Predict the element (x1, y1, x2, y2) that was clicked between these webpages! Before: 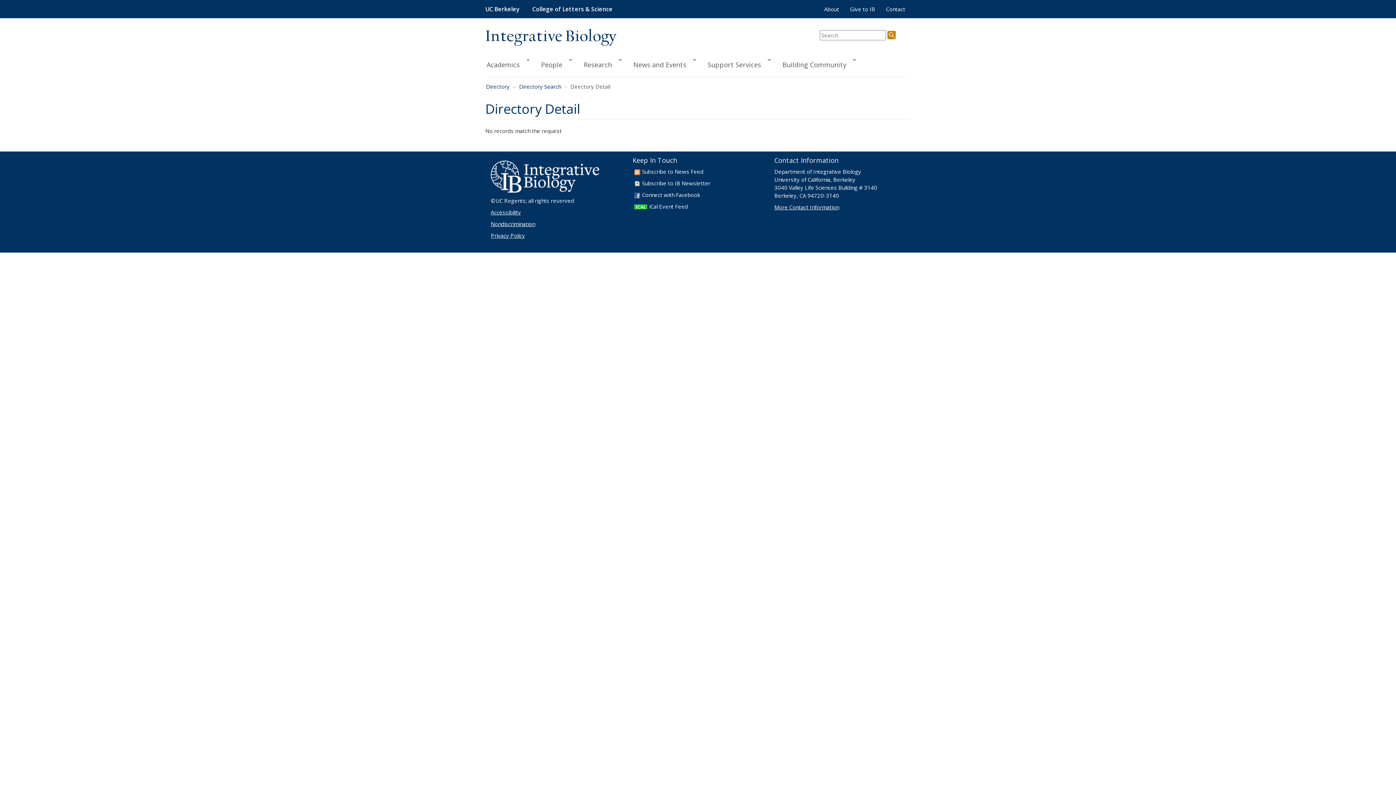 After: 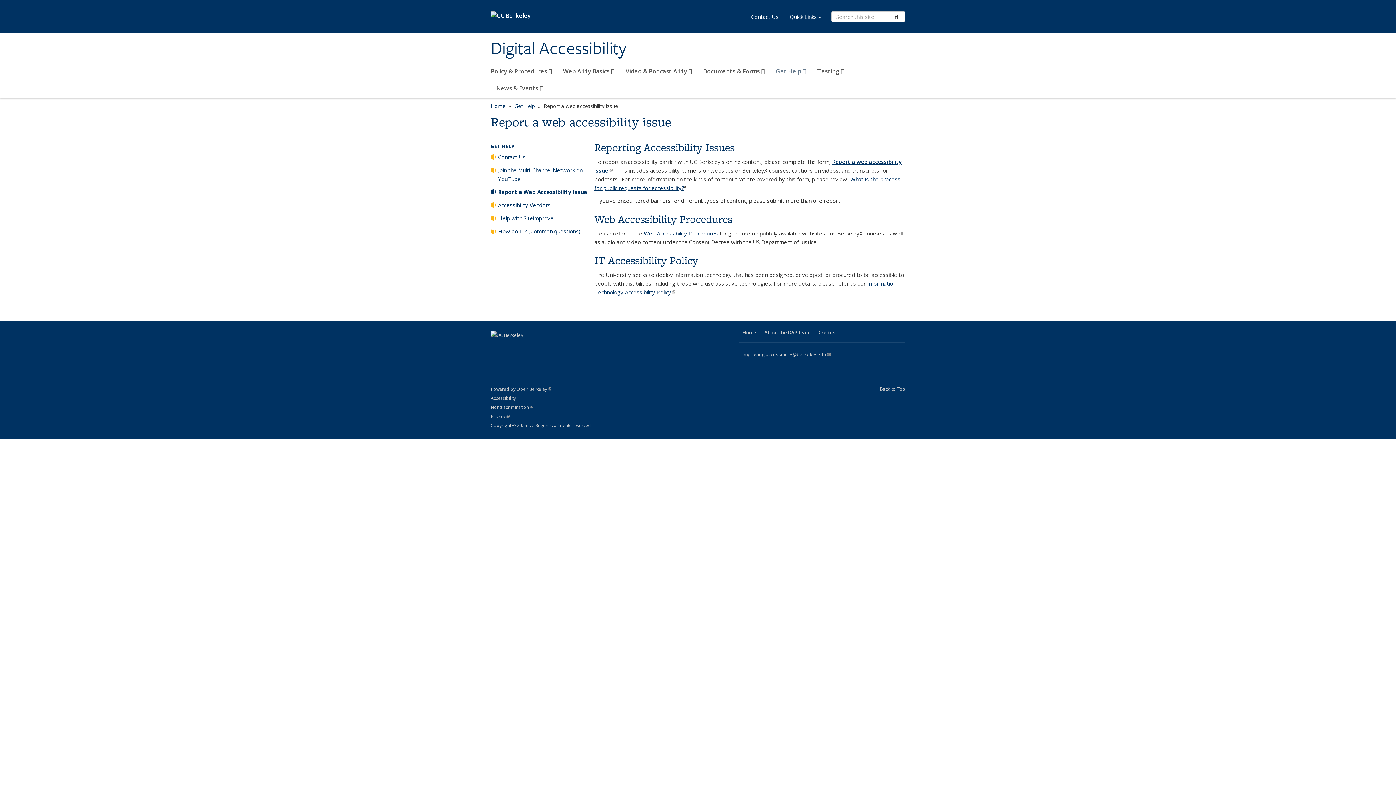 Action: bbox: (490, 208, 521, 216) label: Accessibility